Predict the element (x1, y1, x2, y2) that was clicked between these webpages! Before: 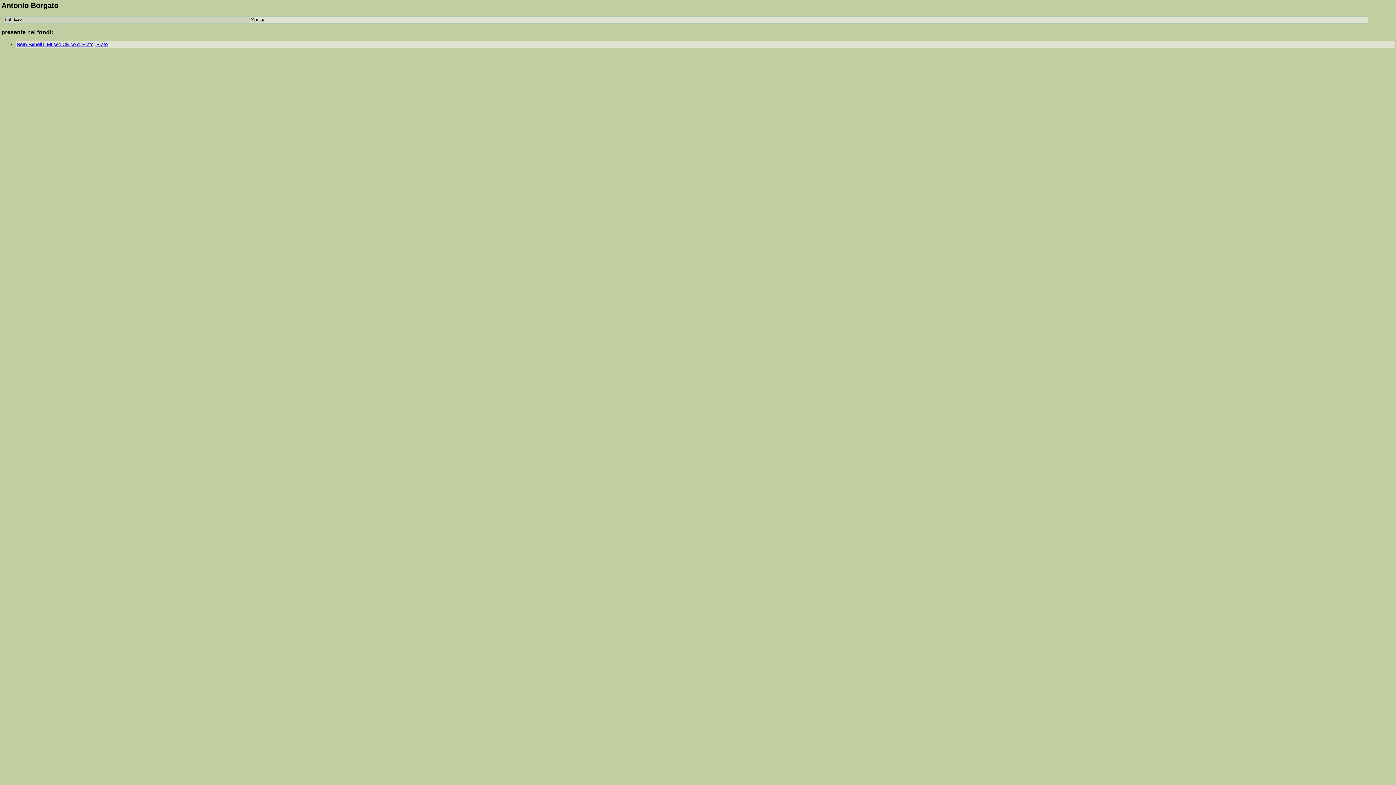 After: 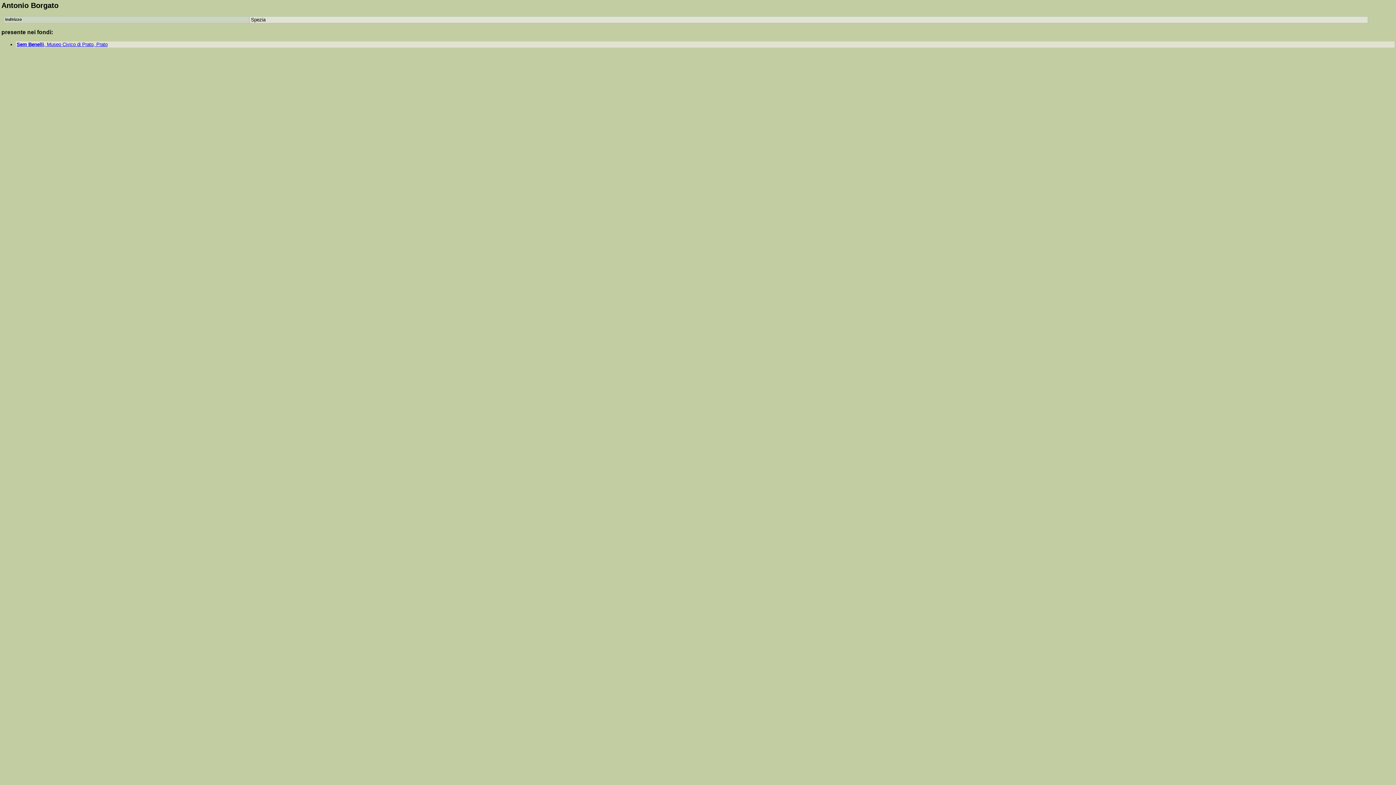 Action: label: Sem Benelli, Museo Civico di Prato, Prato bbox: (16, 41, 107, 47)